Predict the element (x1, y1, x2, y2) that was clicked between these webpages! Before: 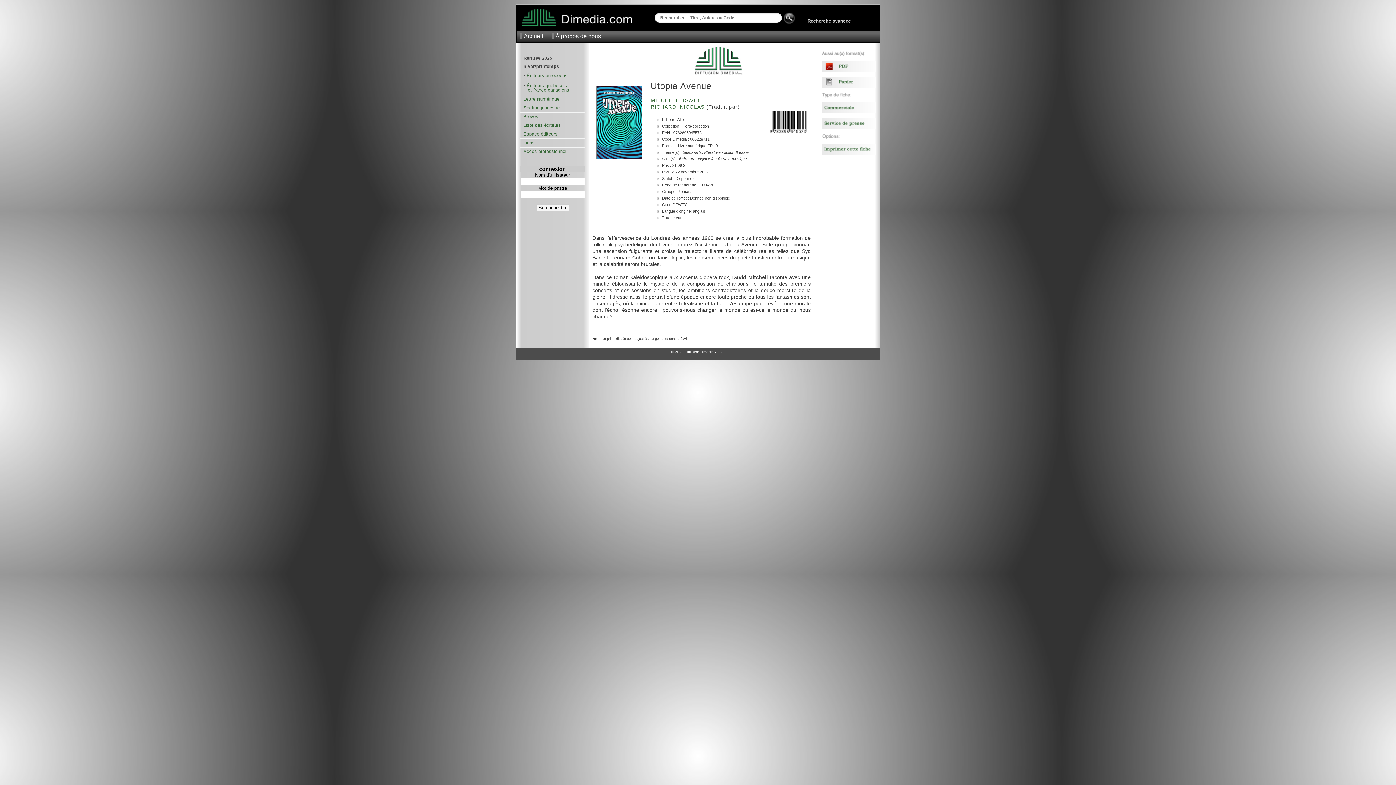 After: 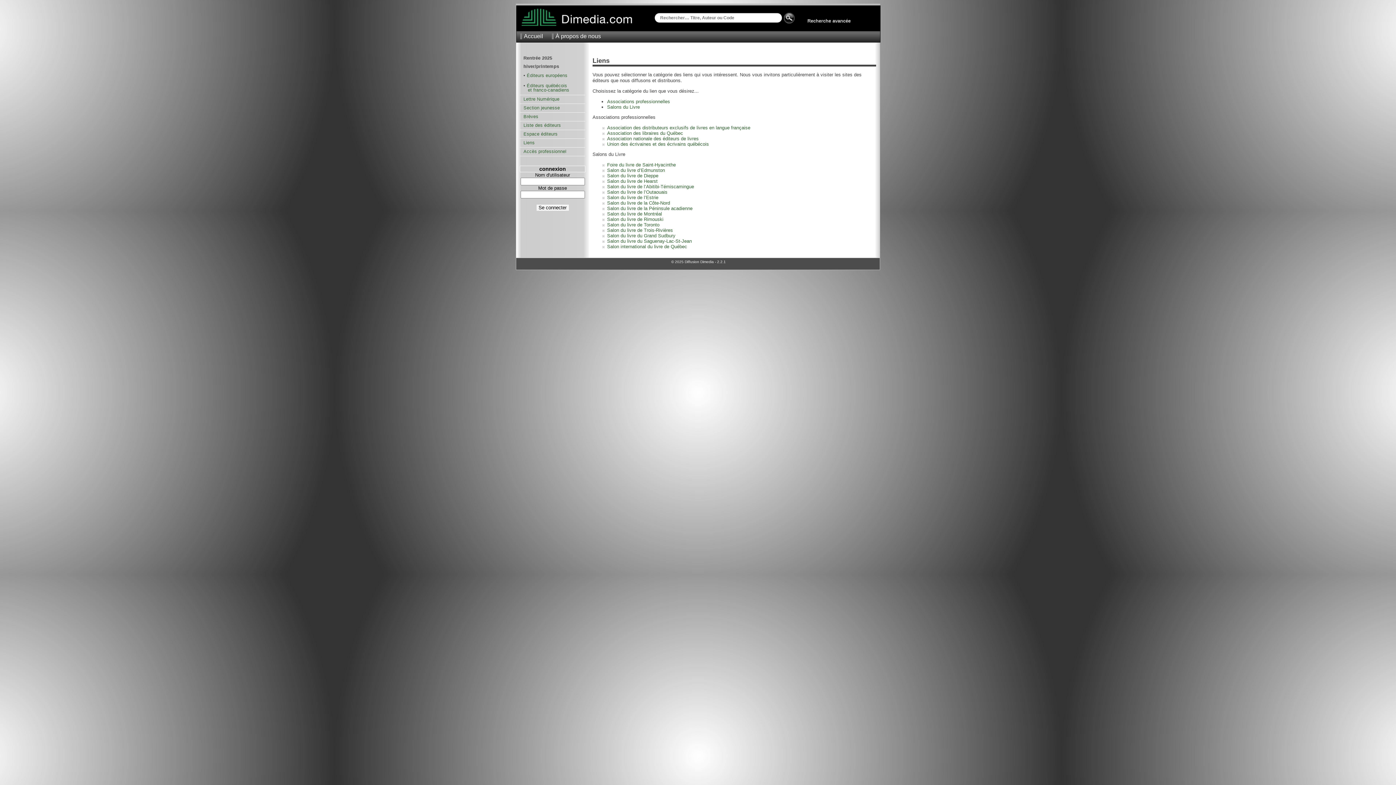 Action: label: Liens bbox: (523, 140, 534, 145)